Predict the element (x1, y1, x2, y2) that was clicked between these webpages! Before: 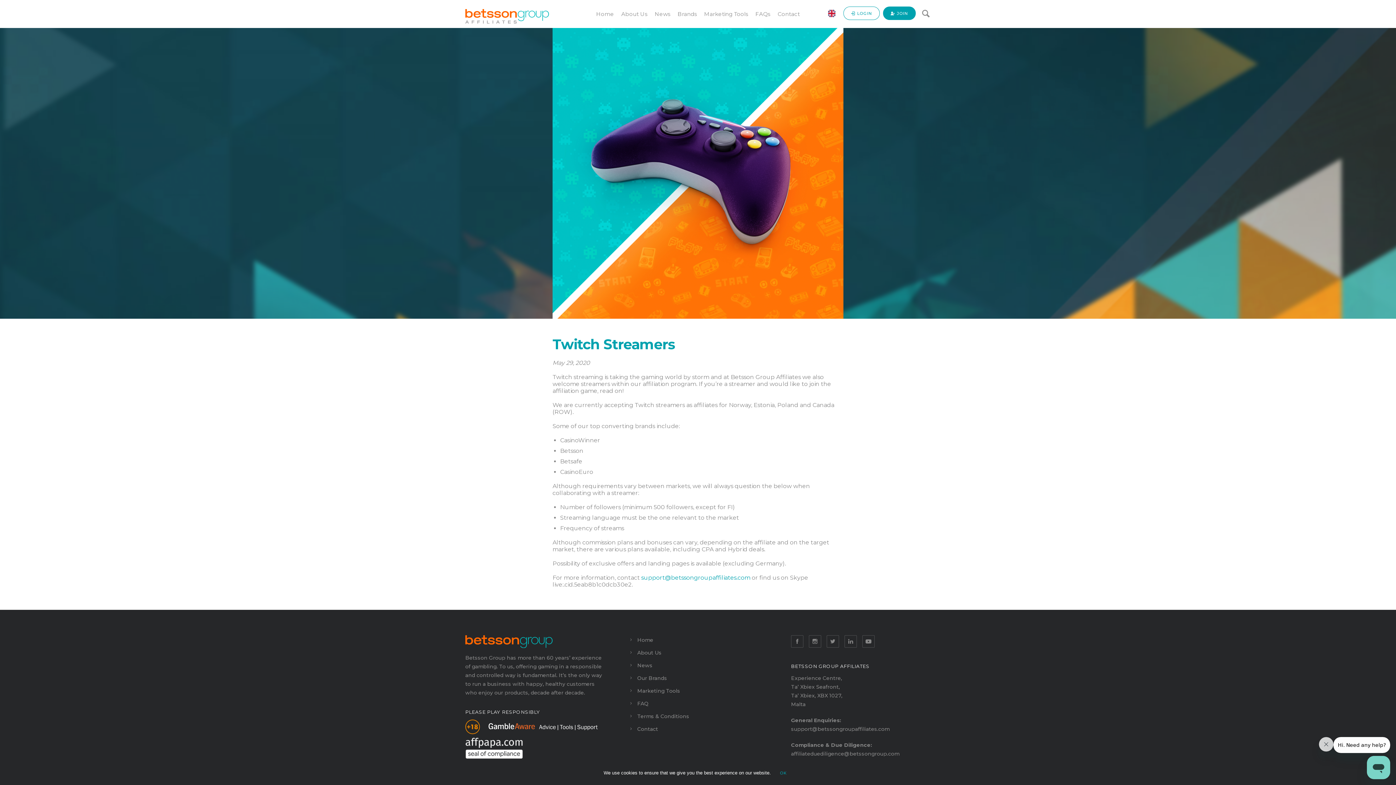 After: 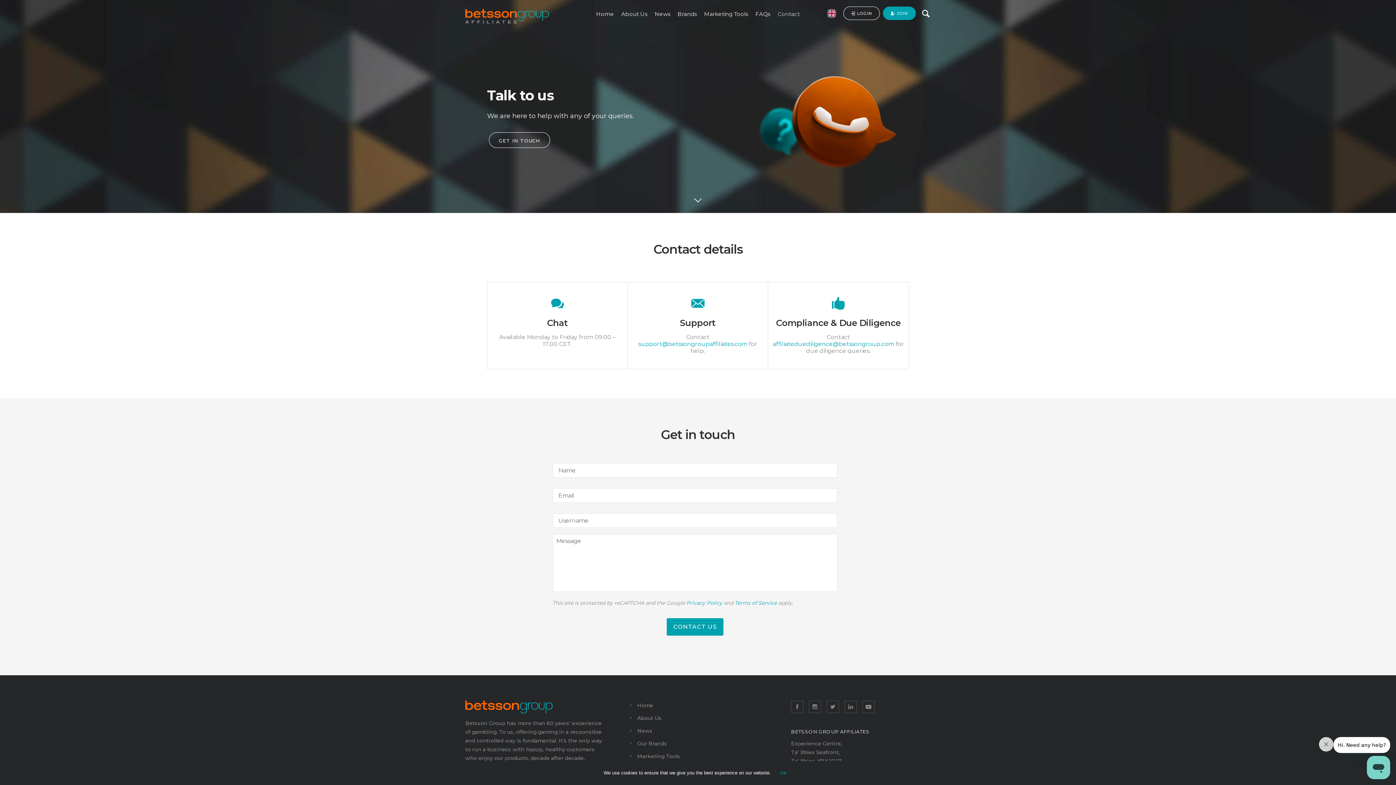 Action: label: Contact bbox: (774, 10, 803, 17)